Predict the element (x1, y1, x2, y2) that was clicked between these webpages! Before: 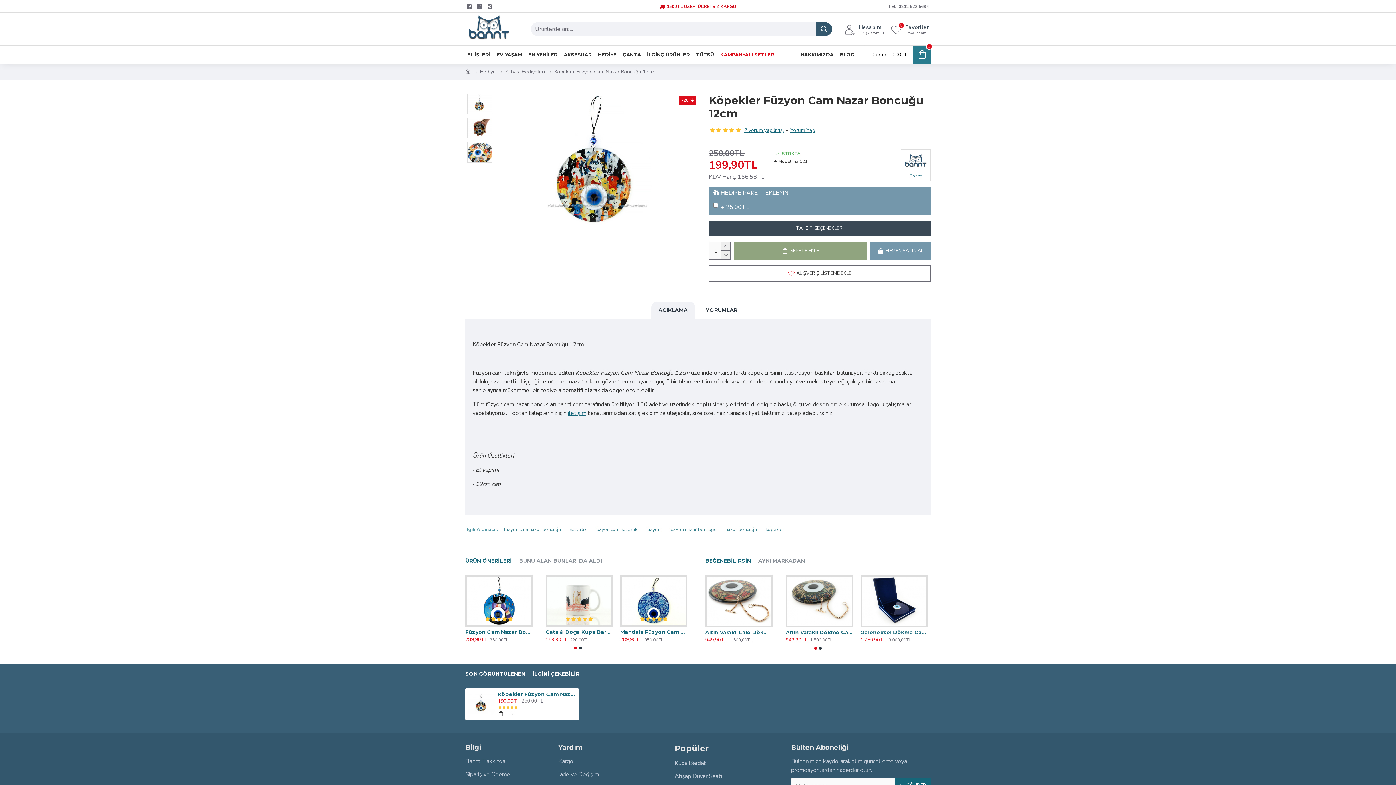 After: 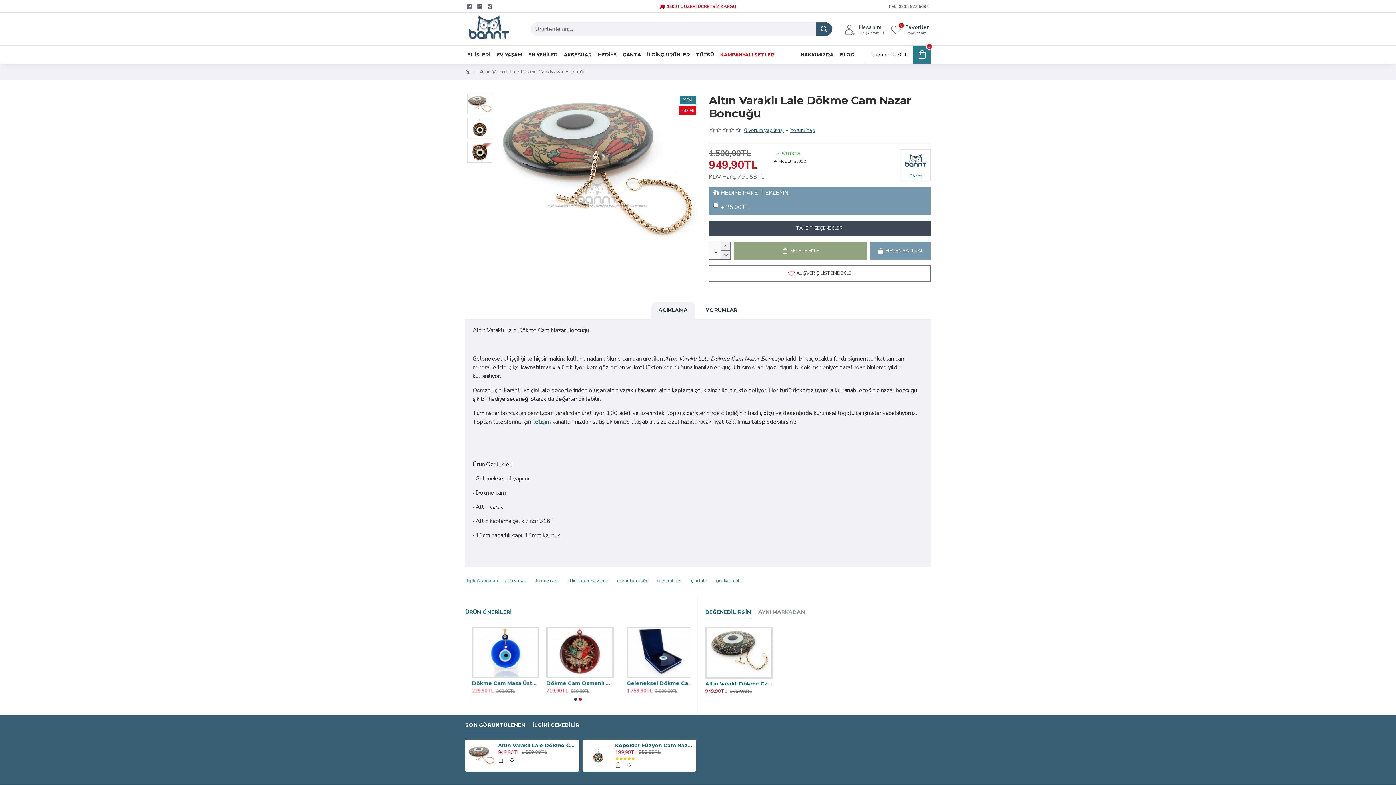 Action: bbox: (705, 575, 772, 627)